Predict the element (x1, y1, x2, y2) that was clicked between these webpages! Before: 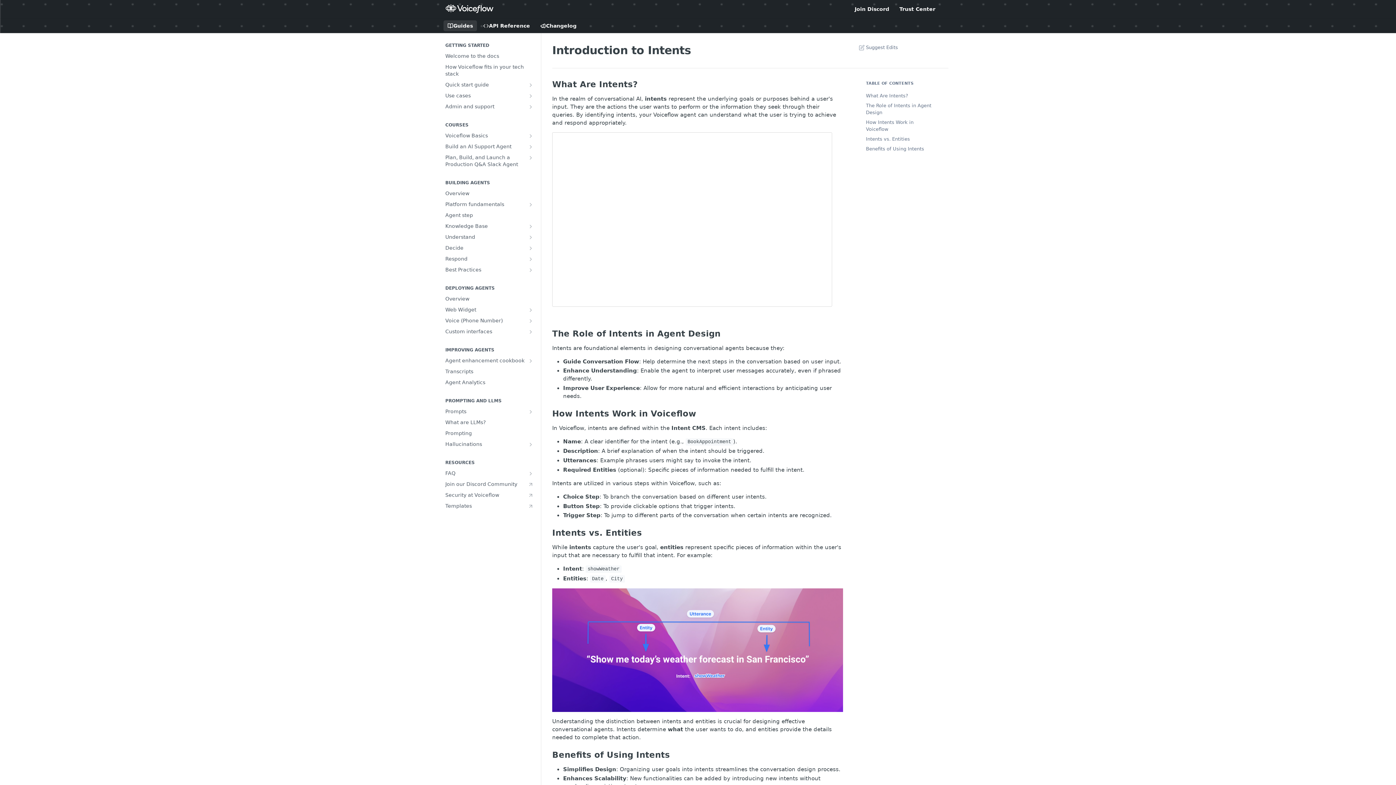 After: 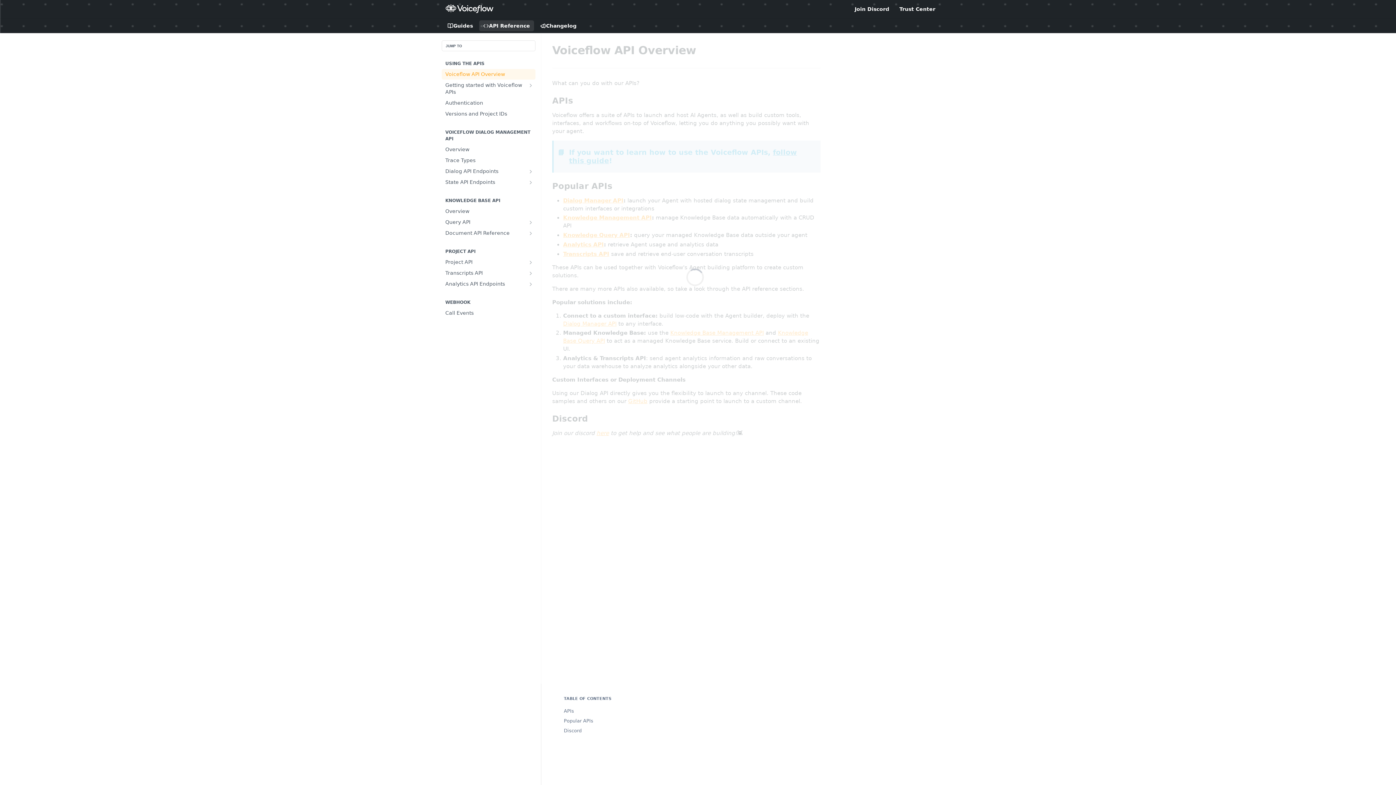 Action: bbox: (479, 20, 534, 31) label: API Reference